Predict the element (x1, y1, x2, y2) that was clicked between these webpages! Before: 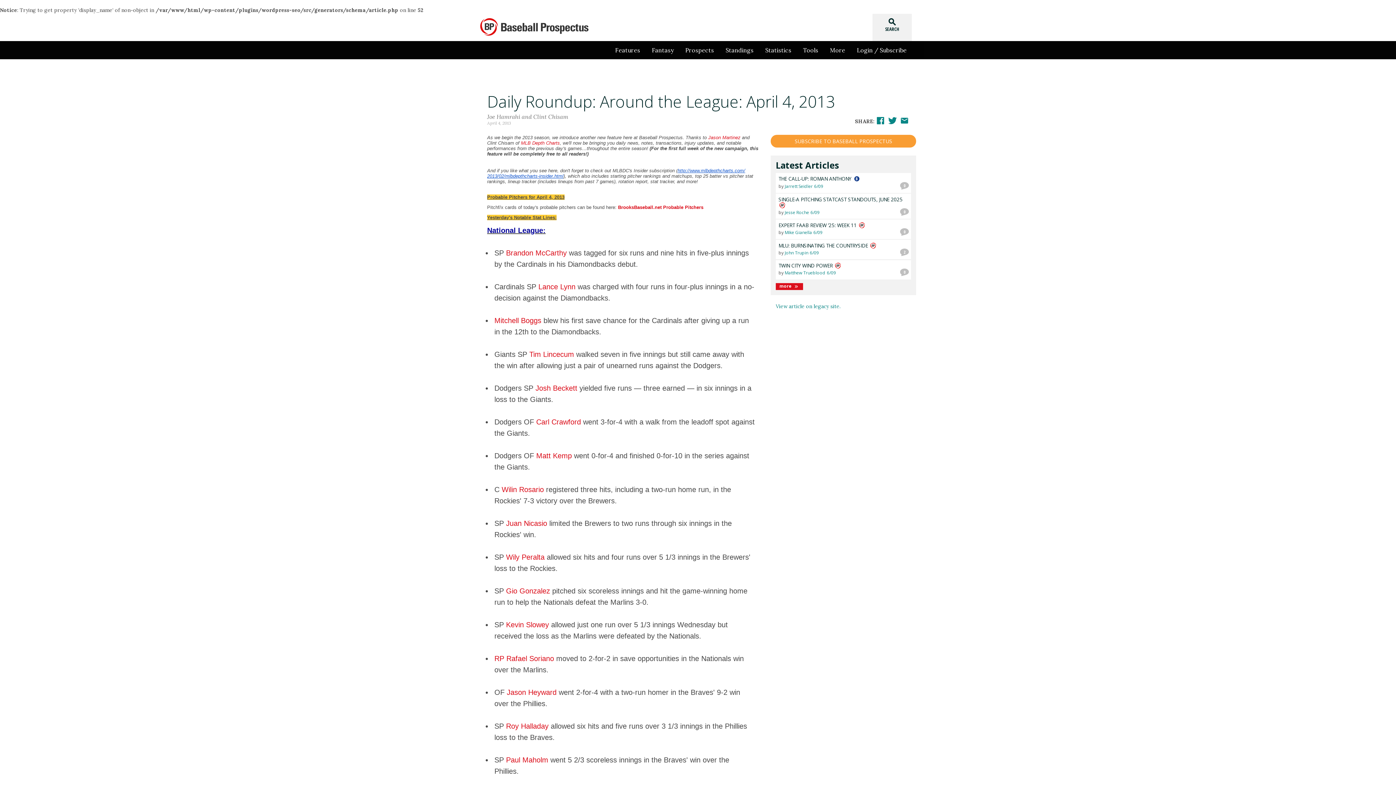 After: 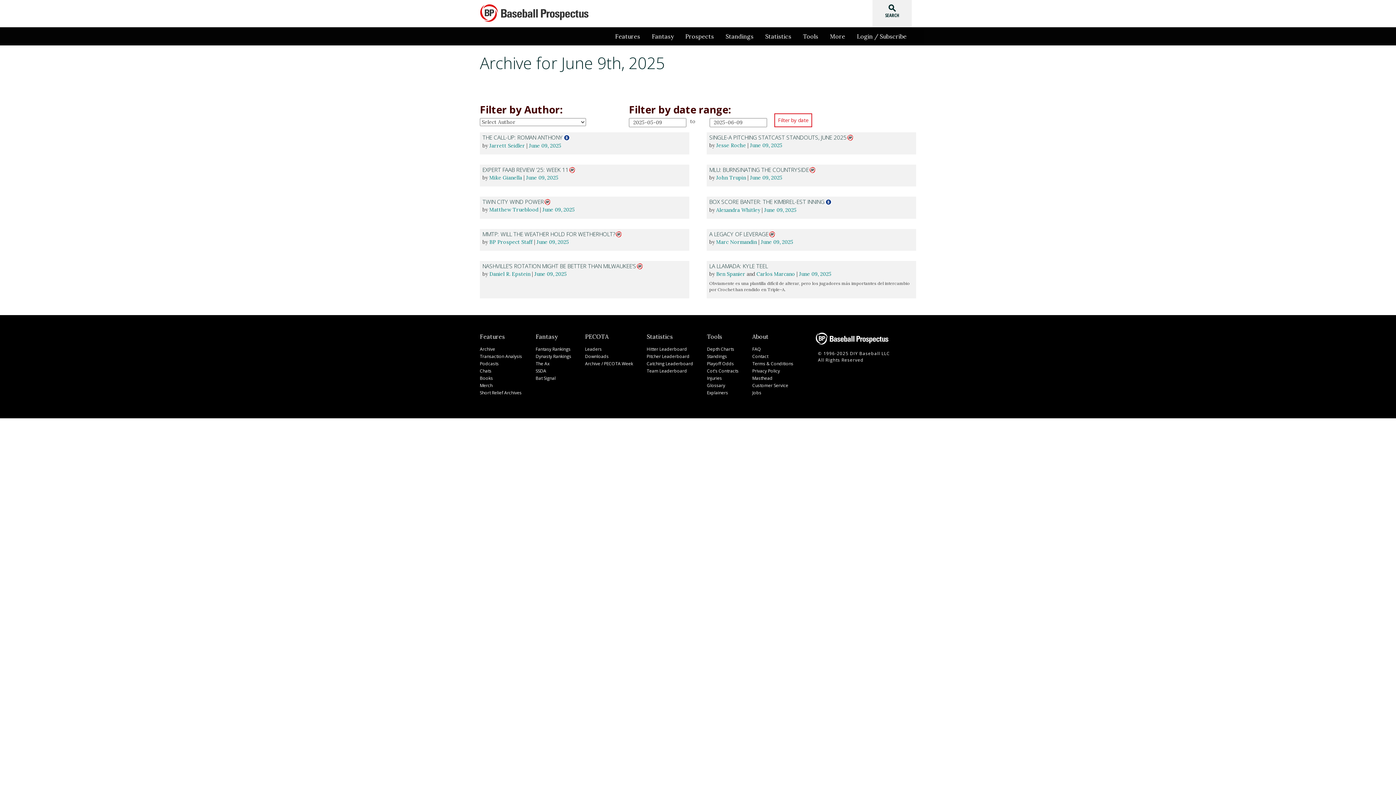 Action: label: 6/09 bbox: (813, 230, 822, 234)